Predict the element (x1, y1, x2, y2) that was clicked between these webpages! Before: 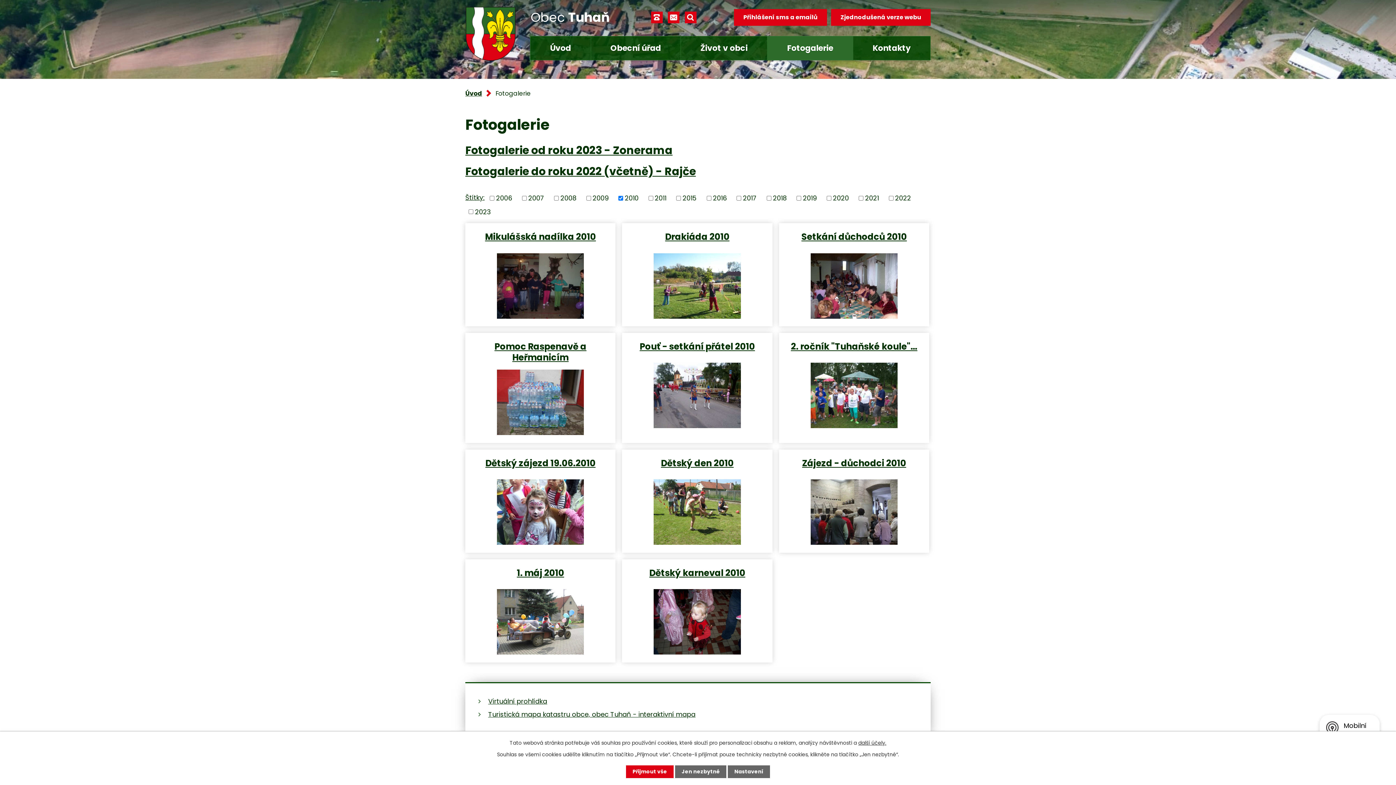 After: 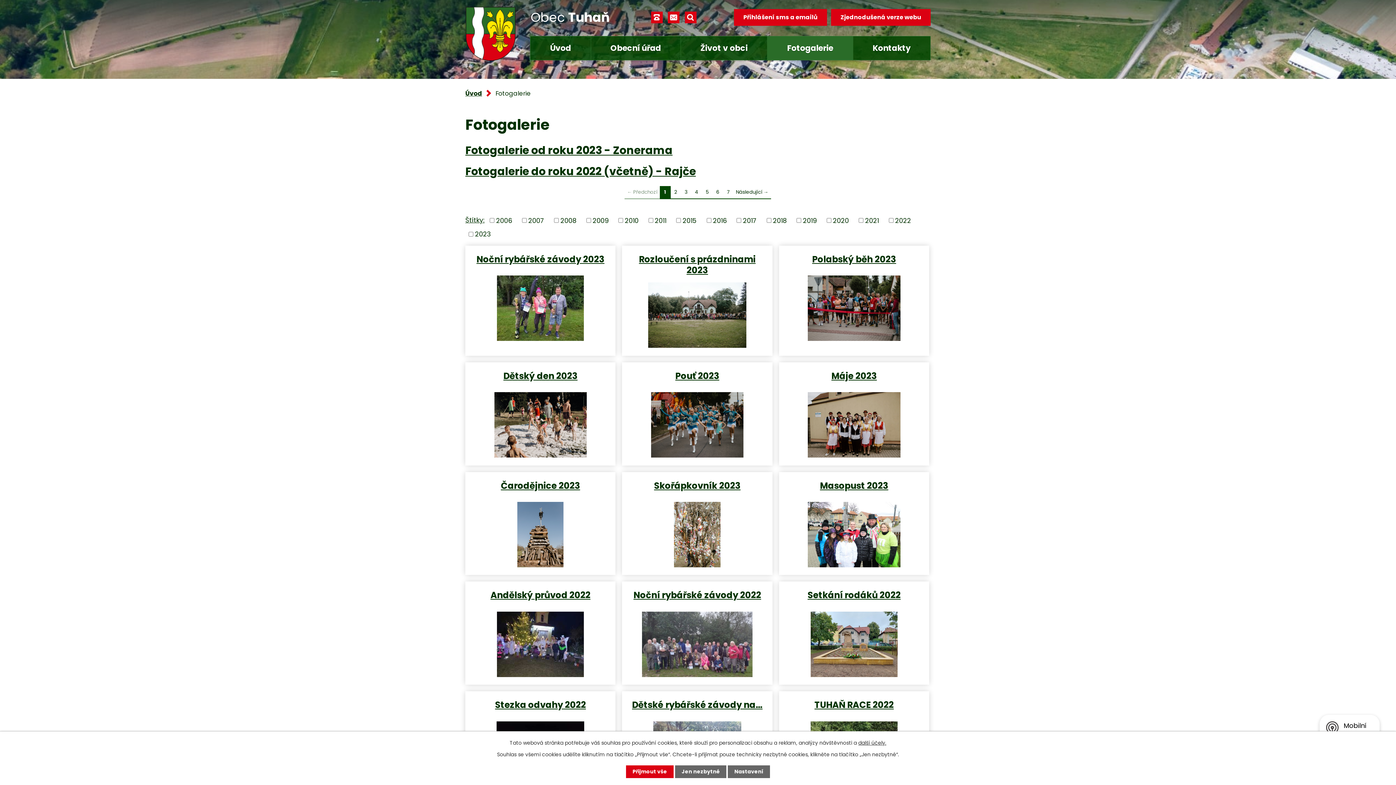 Action: bbox: (767, 36, 852, 60) label: Fotogalerie